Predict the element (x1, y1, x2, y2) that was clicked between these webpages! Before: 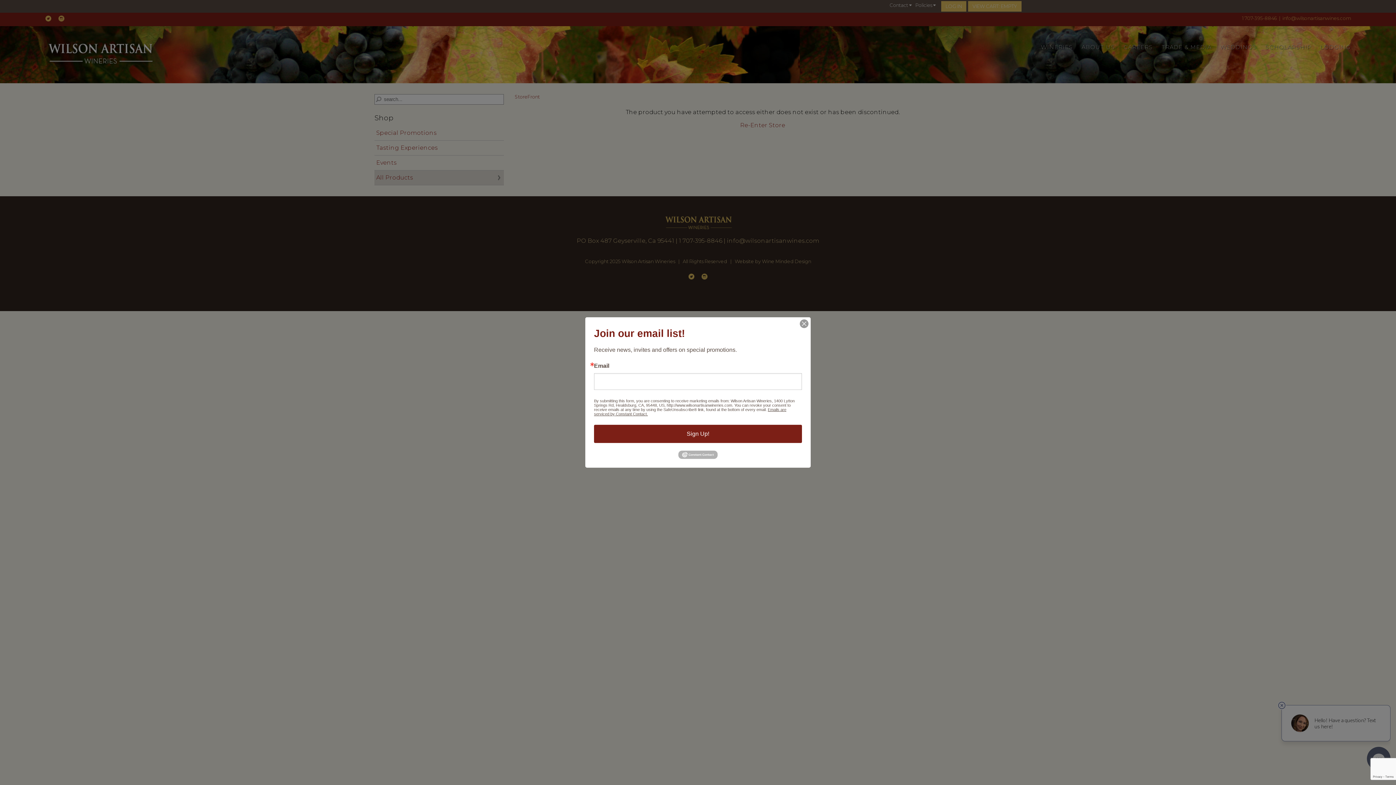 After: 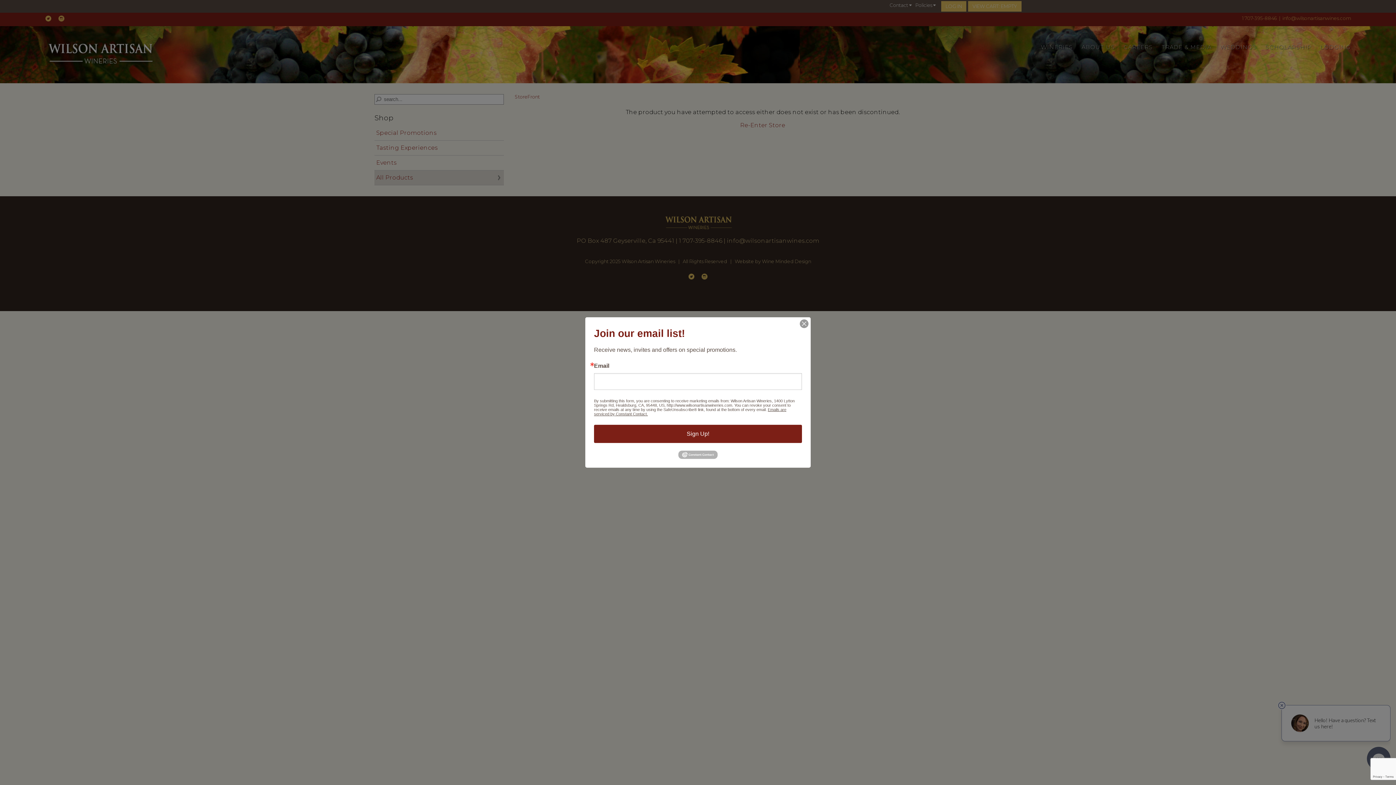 Action: bbox: (678, 451, 717, 455)